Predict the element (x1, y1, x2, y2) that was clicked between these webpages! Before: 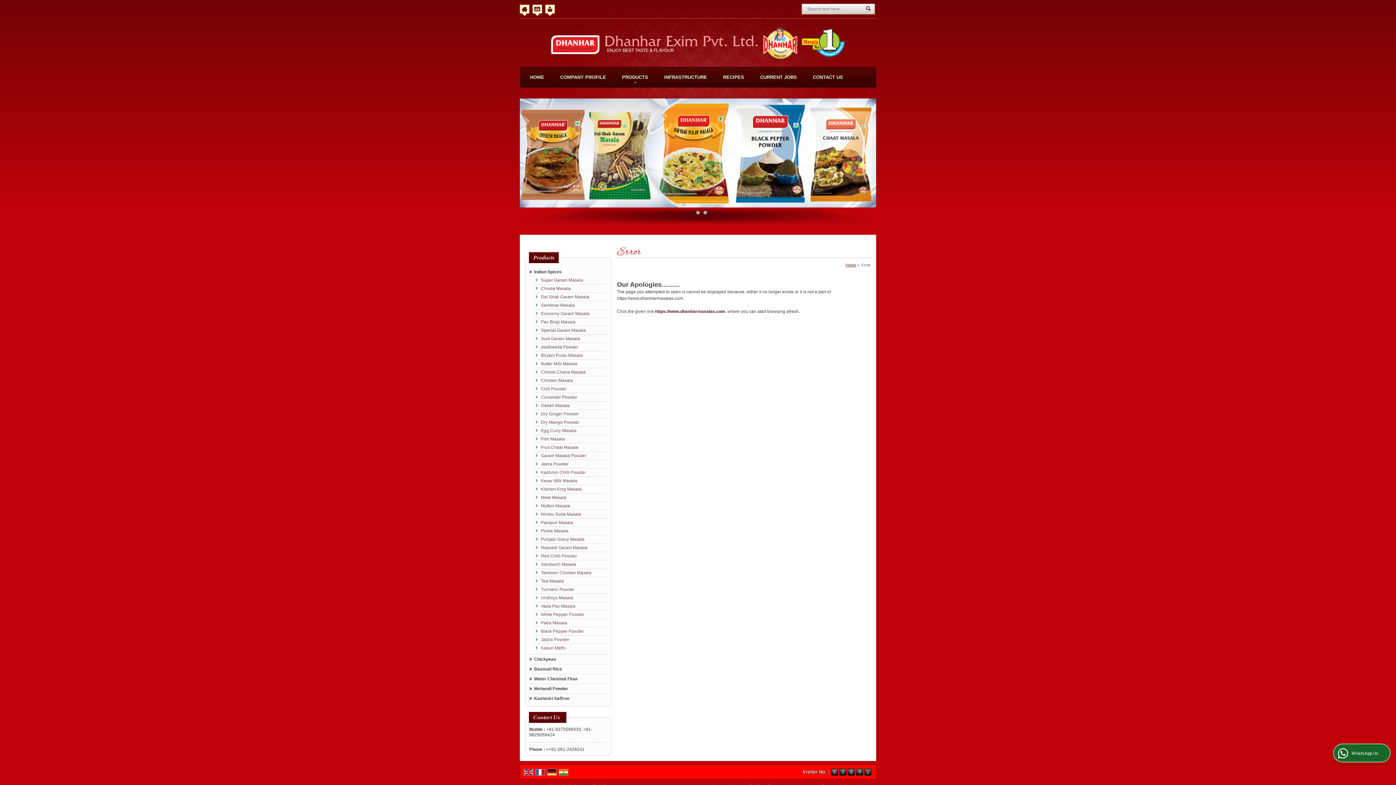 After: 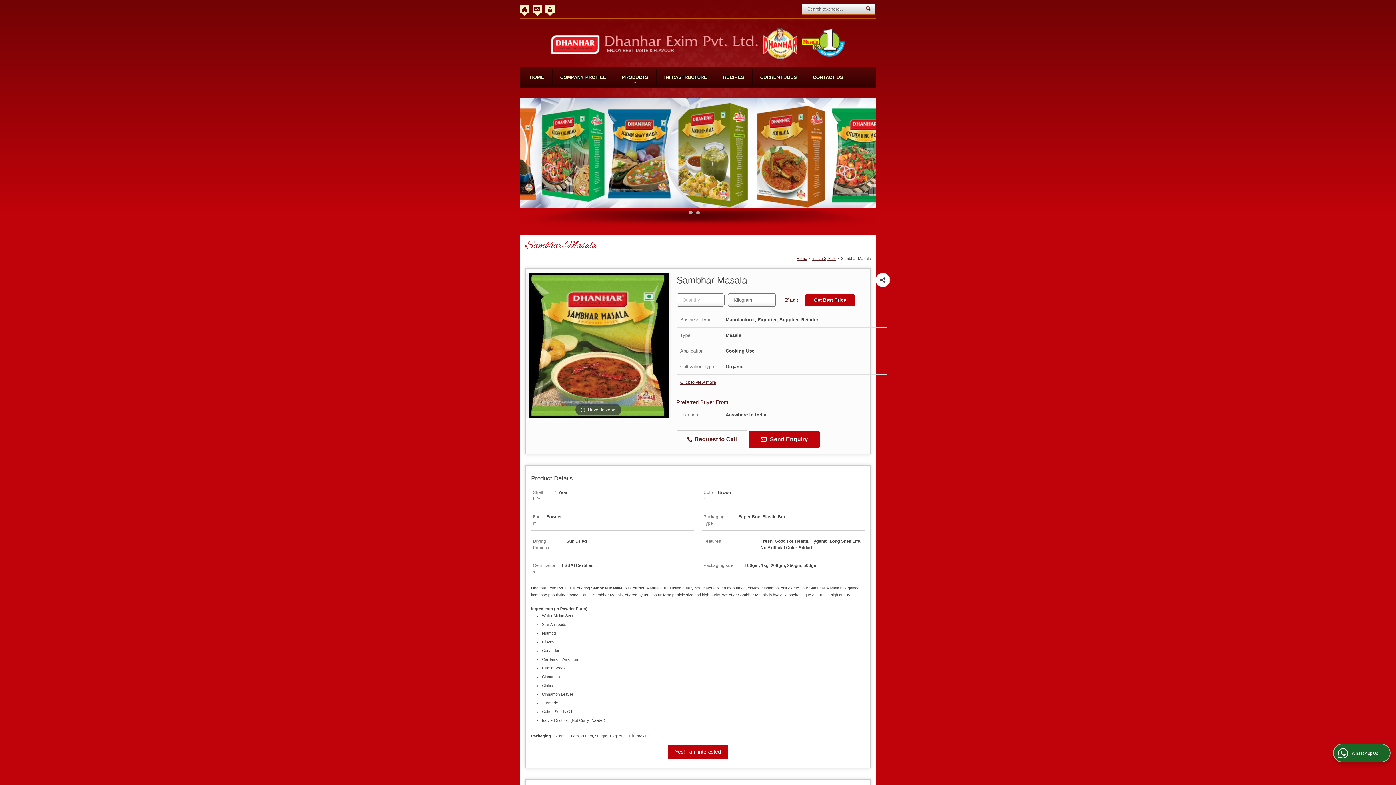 Action: bbox: (541, 302, 574, 308) label: Sambhar Masala